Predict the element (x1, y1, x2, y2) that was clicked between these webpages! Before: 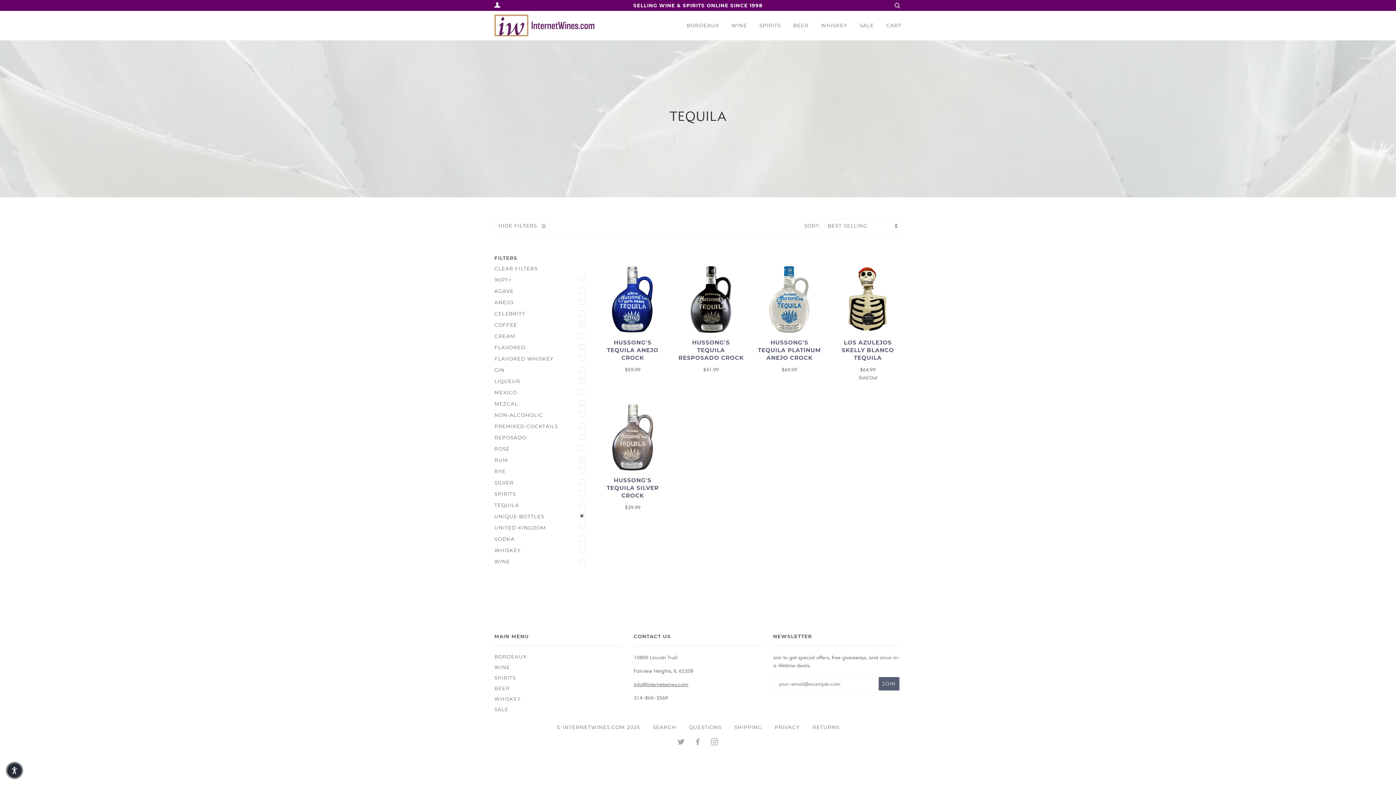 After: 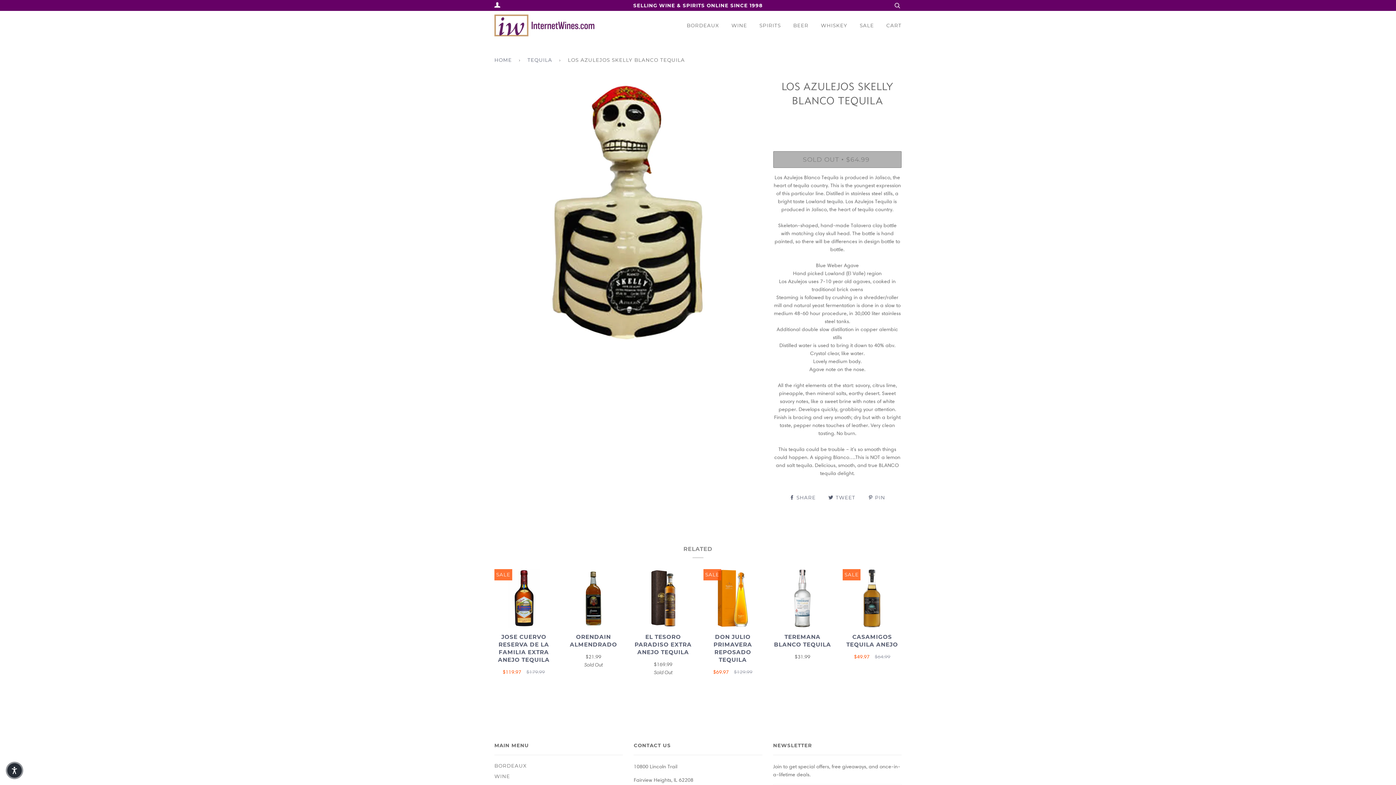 Action: bbox: (834, 265, 901, 333)